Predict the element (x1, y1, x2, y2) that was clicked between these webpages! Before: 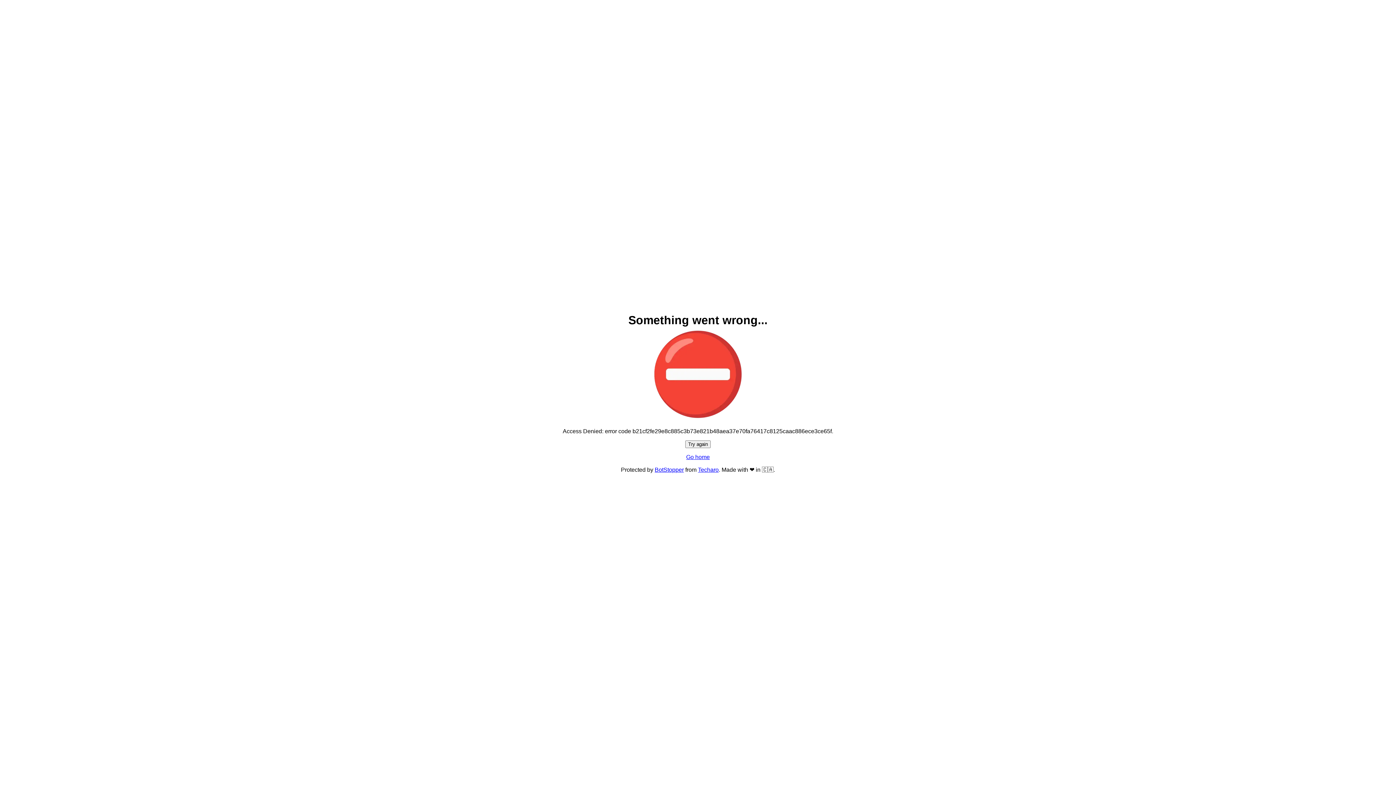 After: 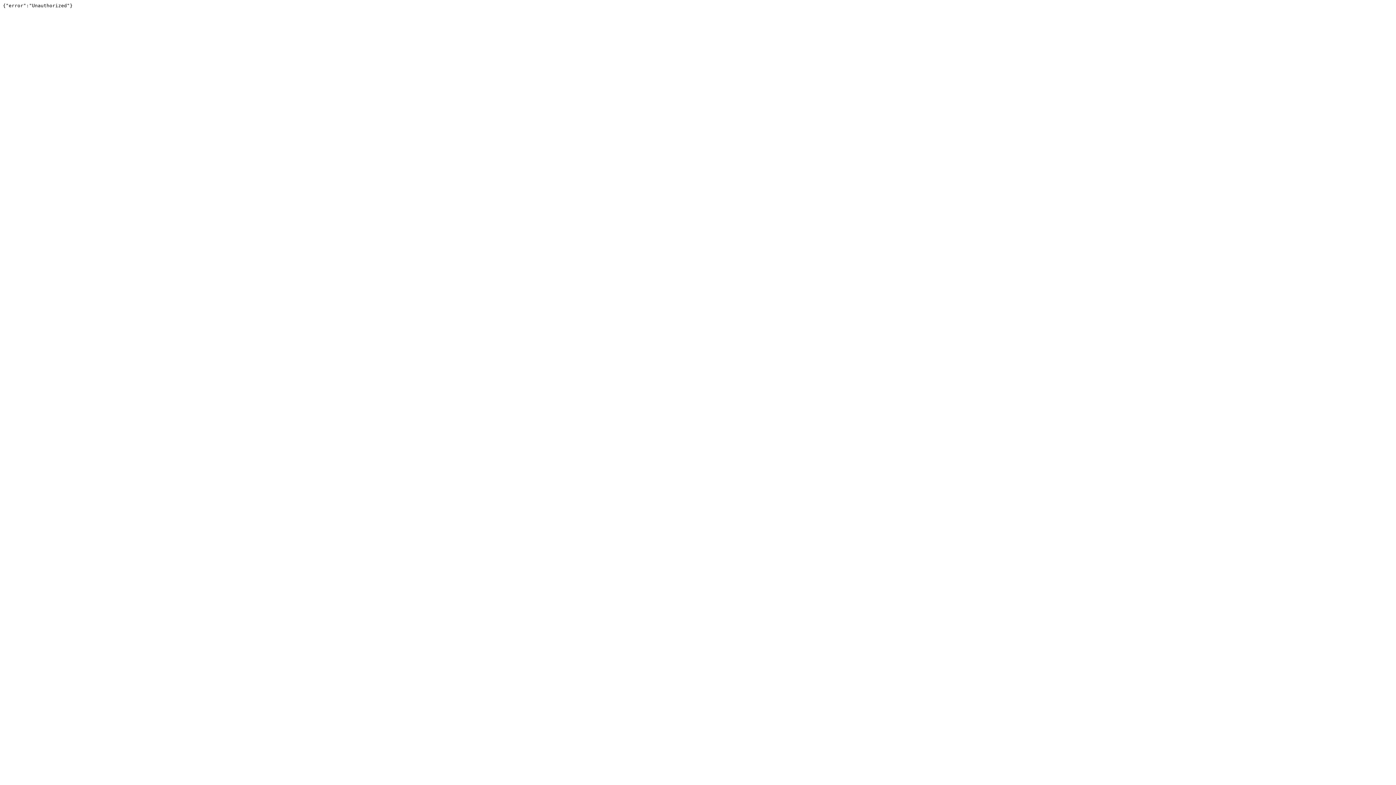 Action: bbox: (654, 466, 684, 473) label: BotStopper